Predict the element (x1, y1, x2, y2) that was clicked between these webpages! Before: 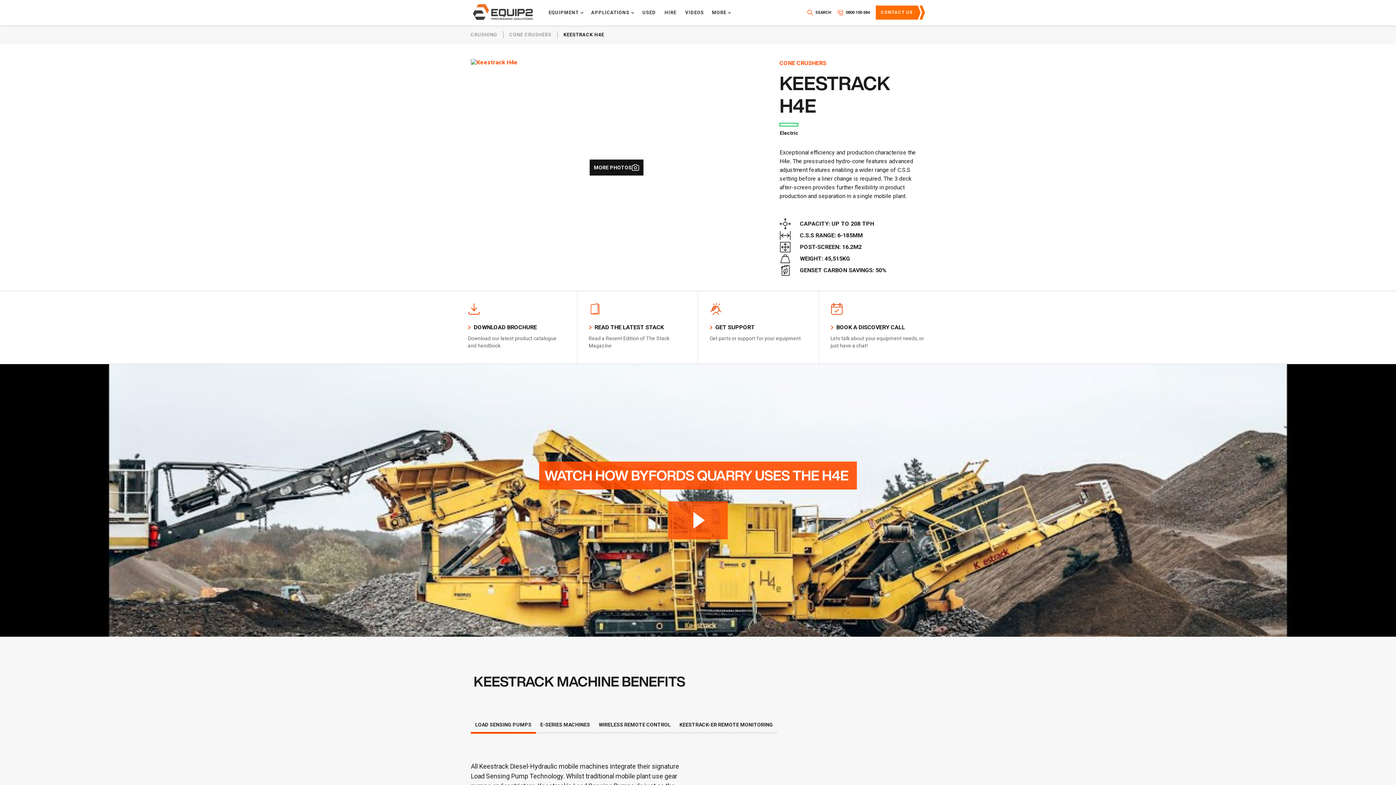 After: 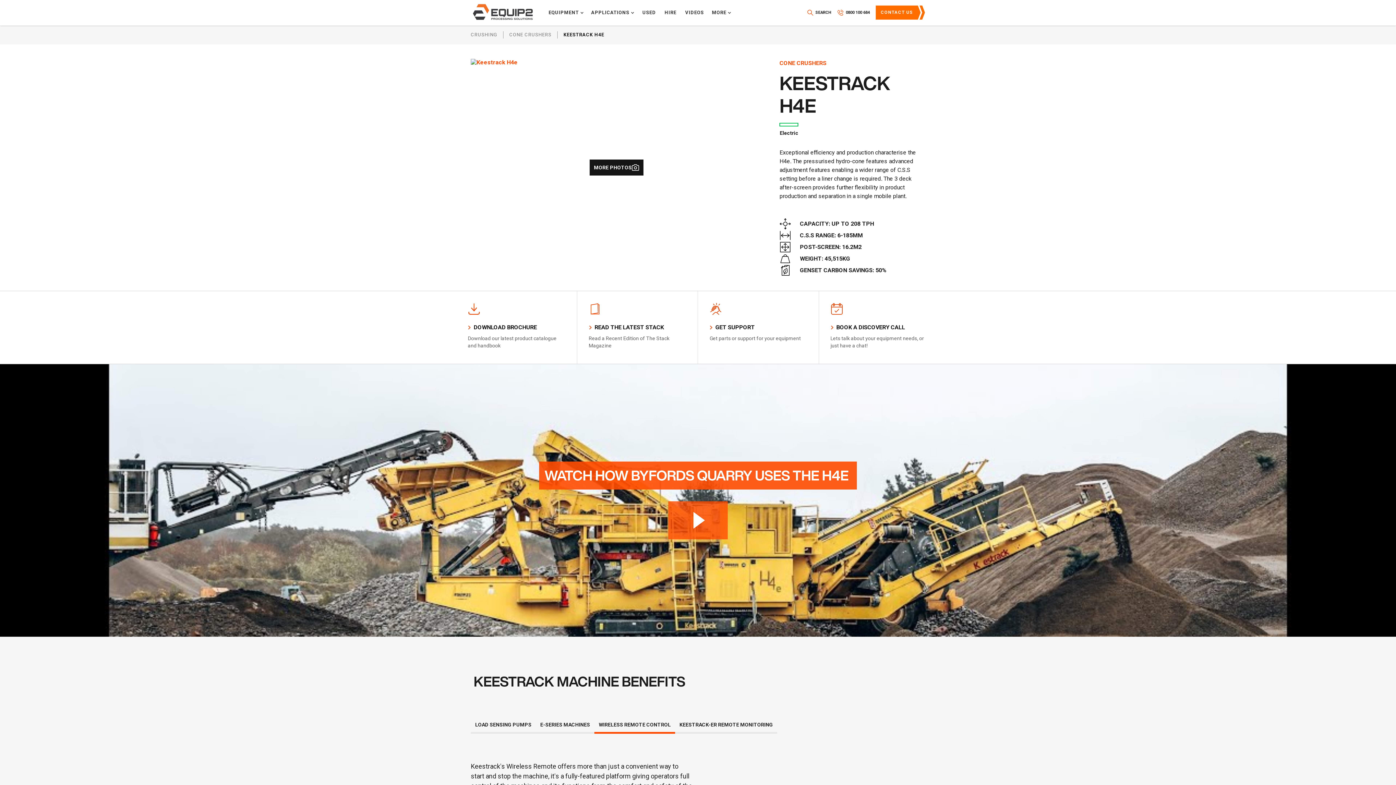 Action: label: WIRELESS REMOTE CONTROL bbox: (594, 718, 675, 734)